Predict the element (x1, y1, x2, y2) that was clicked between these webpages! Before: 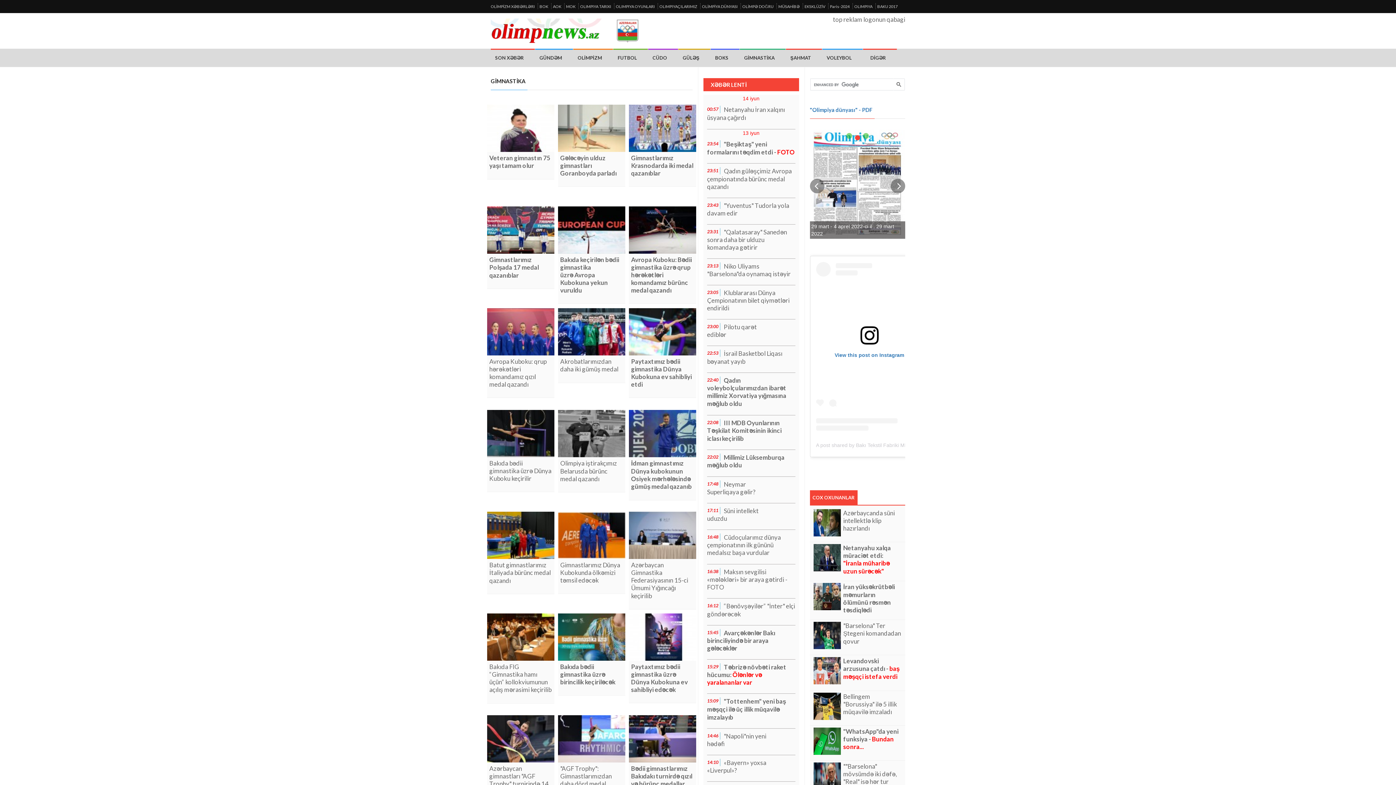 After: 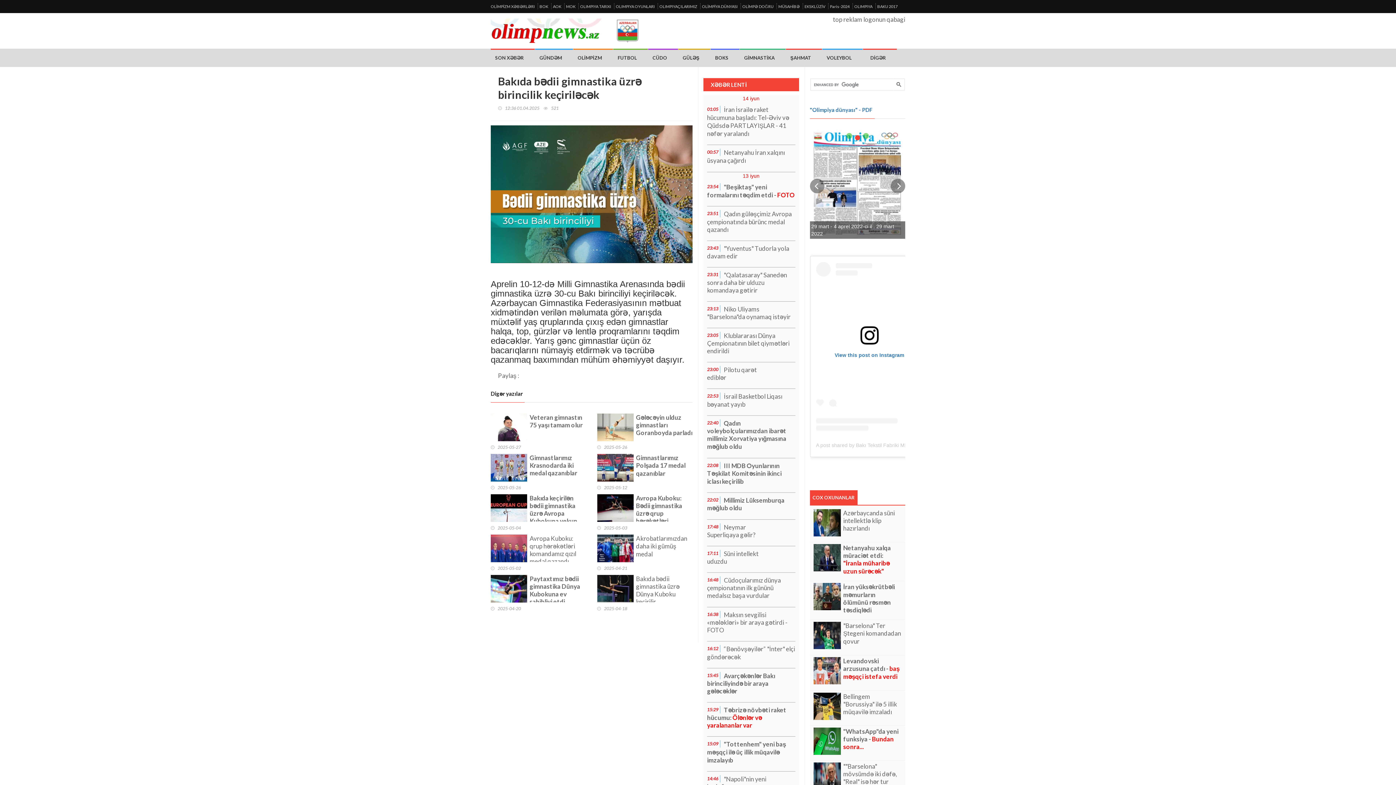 Action: label: Bakıda bədii gimnastika üzrə birincilik keçiriləcək bbox: (560, 663, 623, 689)